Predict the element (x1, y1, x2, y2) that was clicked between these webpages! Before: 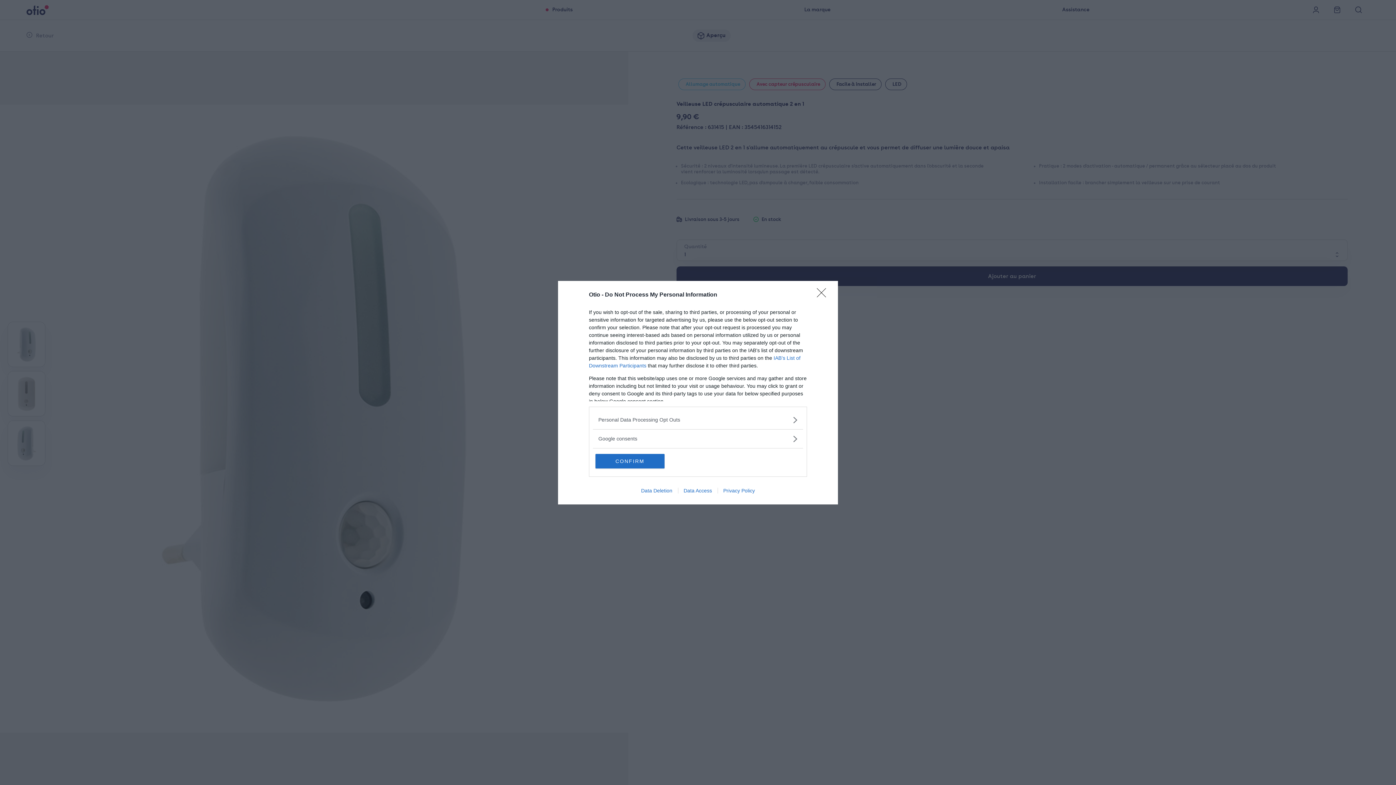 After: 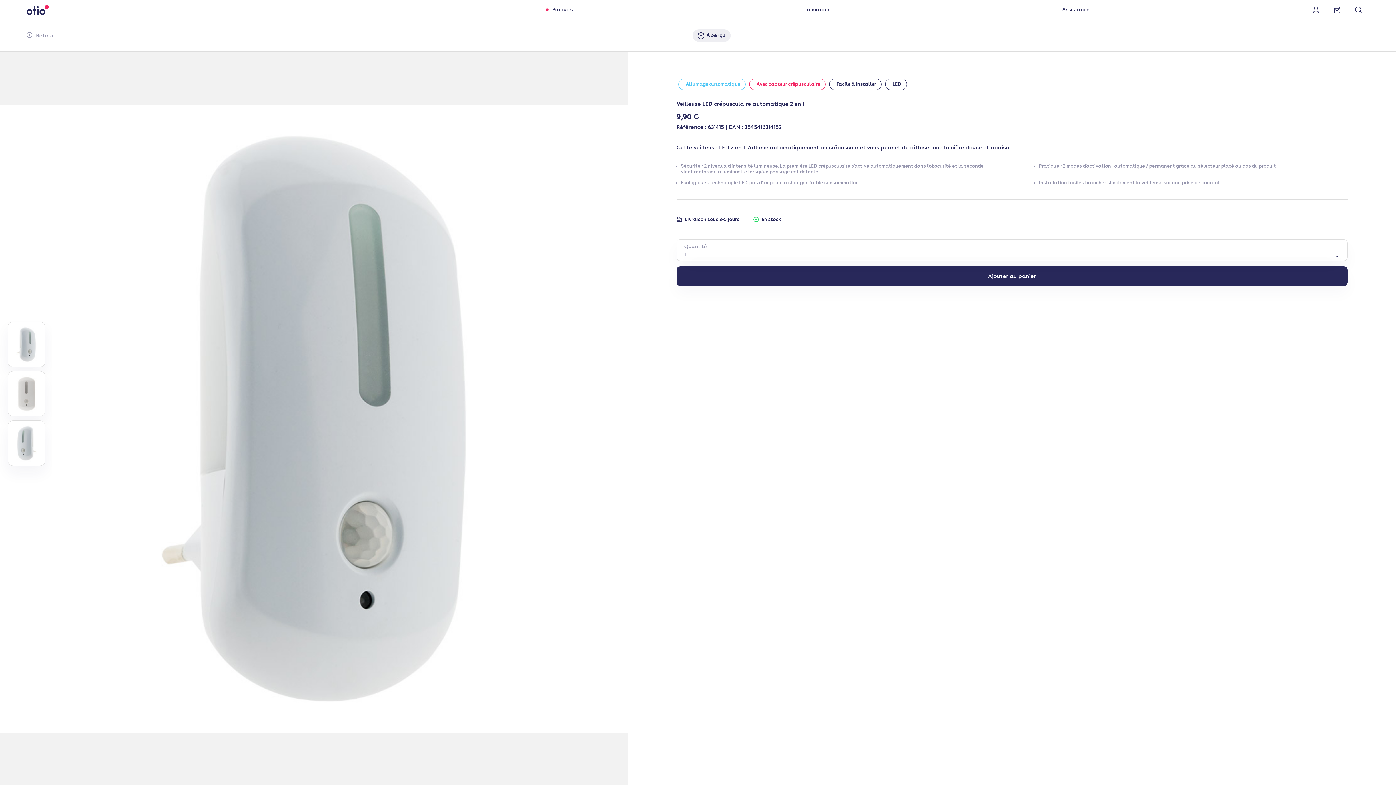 Action: bbox: (817, 288, 830, 302) label: Close